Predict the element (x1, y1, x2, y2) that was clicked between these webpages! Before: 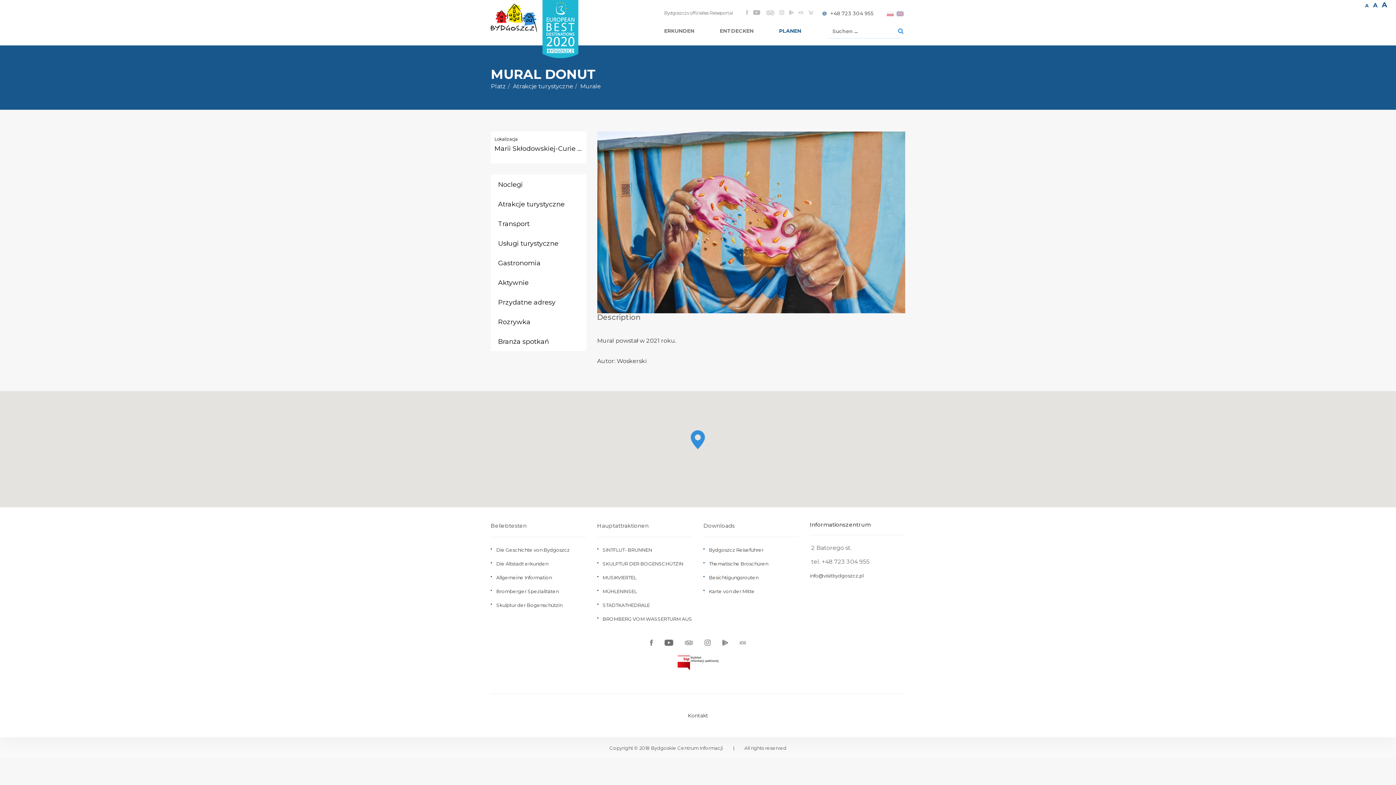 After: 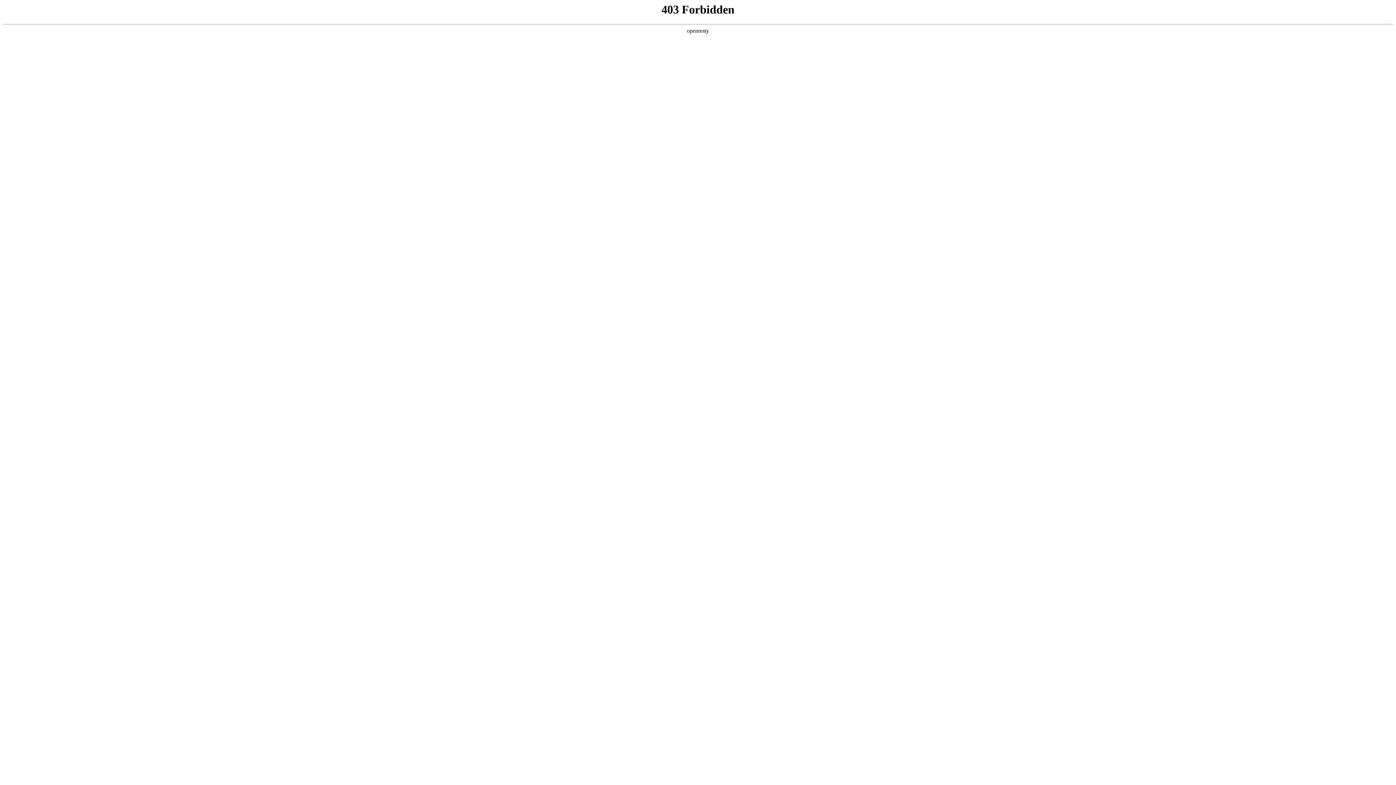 Action: bbox: (808, 9, 813, 15)